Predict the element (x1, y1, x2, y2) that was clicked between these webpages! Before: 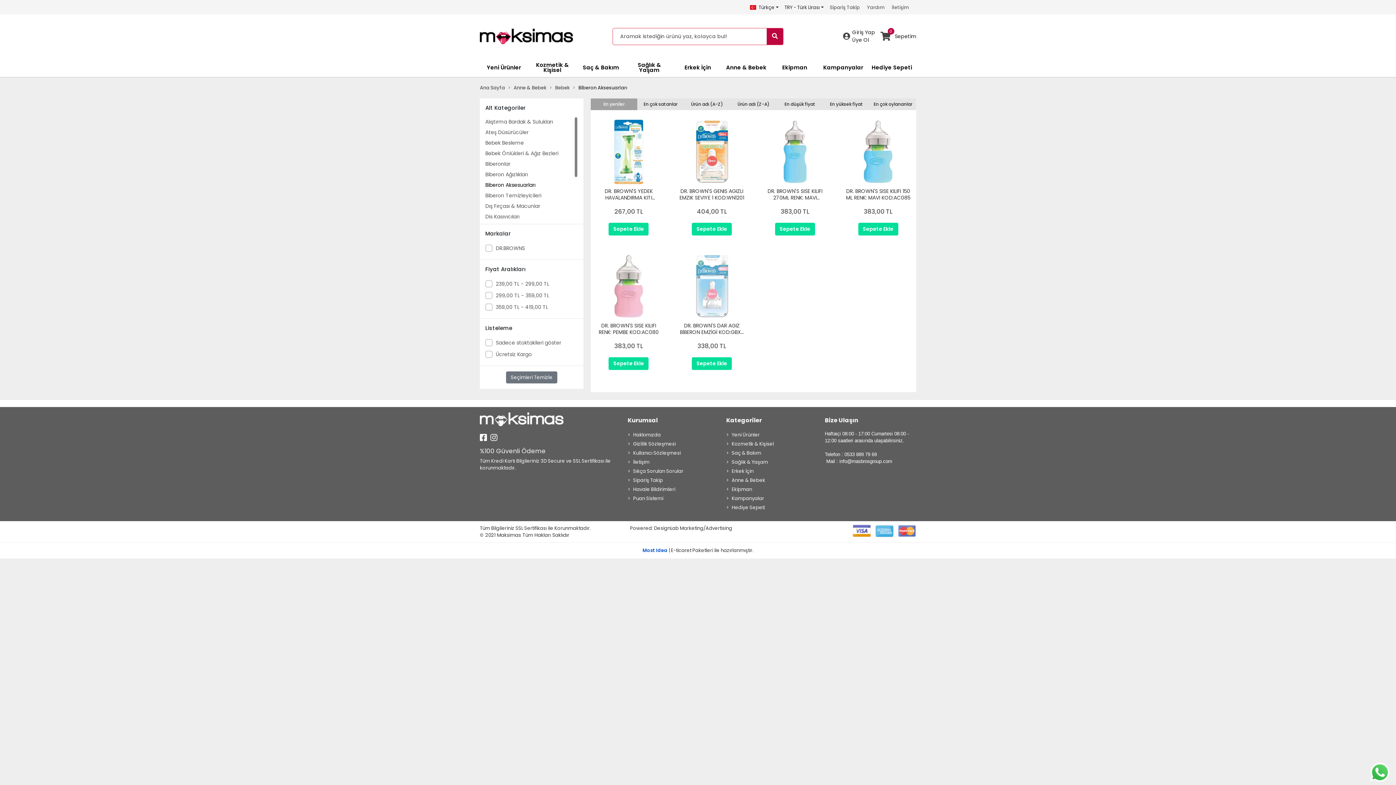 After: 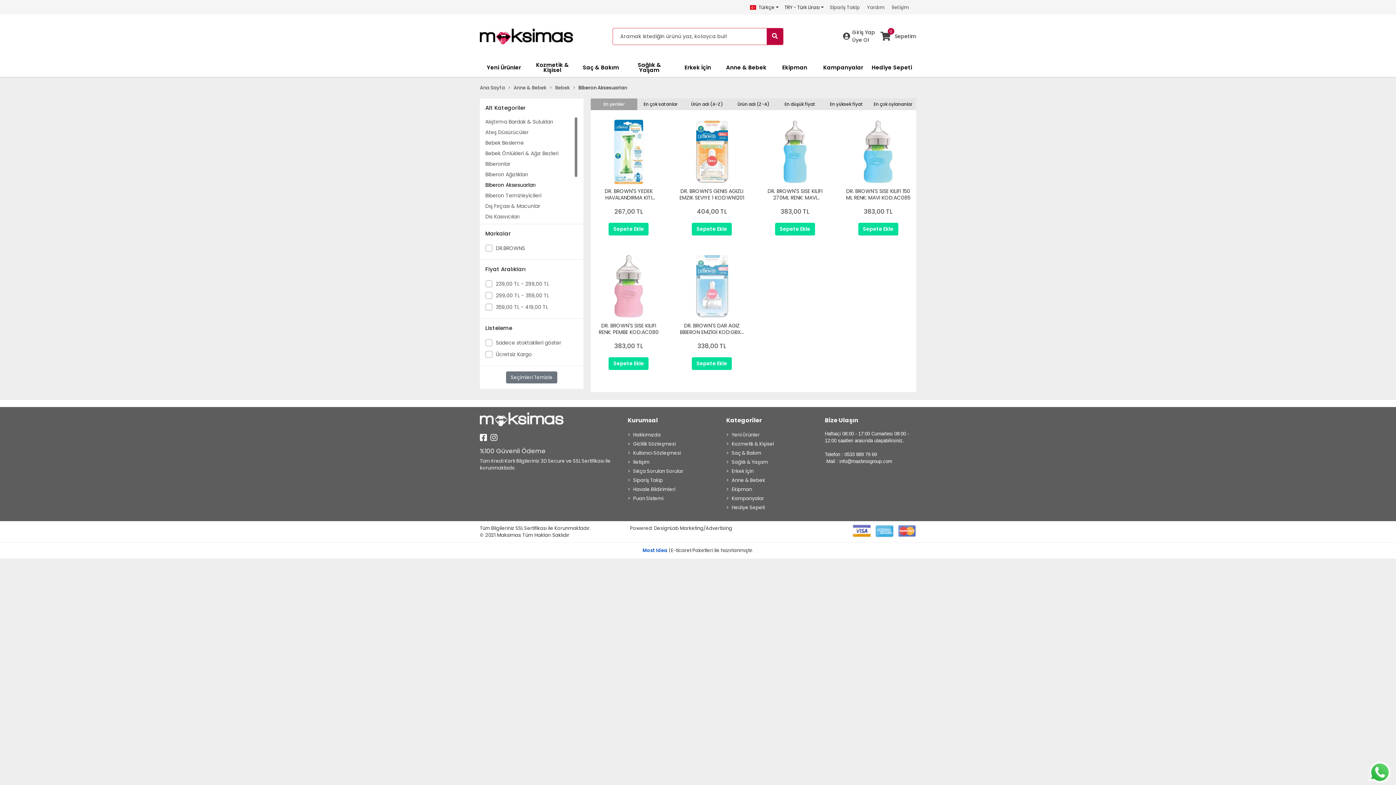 Action: bbox: (480, 432, 486, 444)